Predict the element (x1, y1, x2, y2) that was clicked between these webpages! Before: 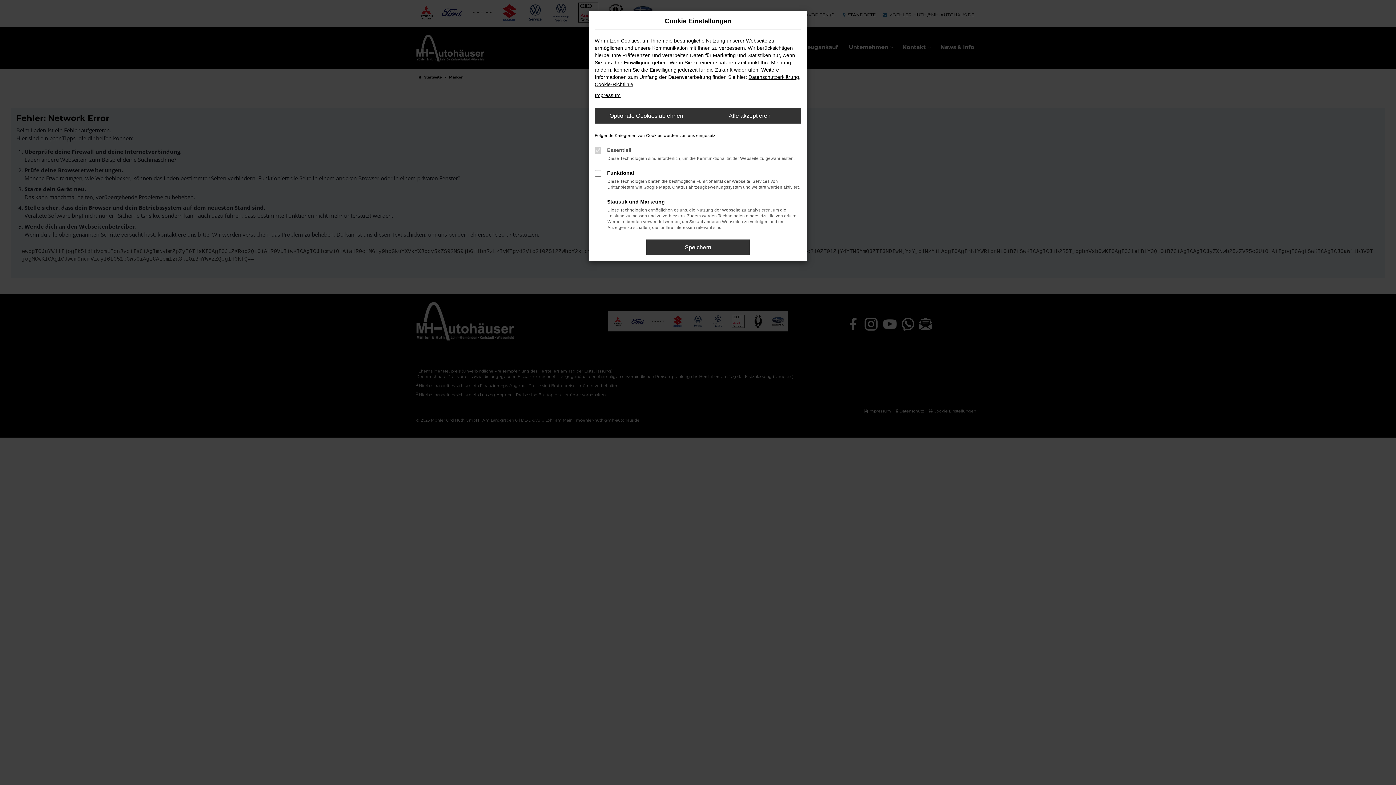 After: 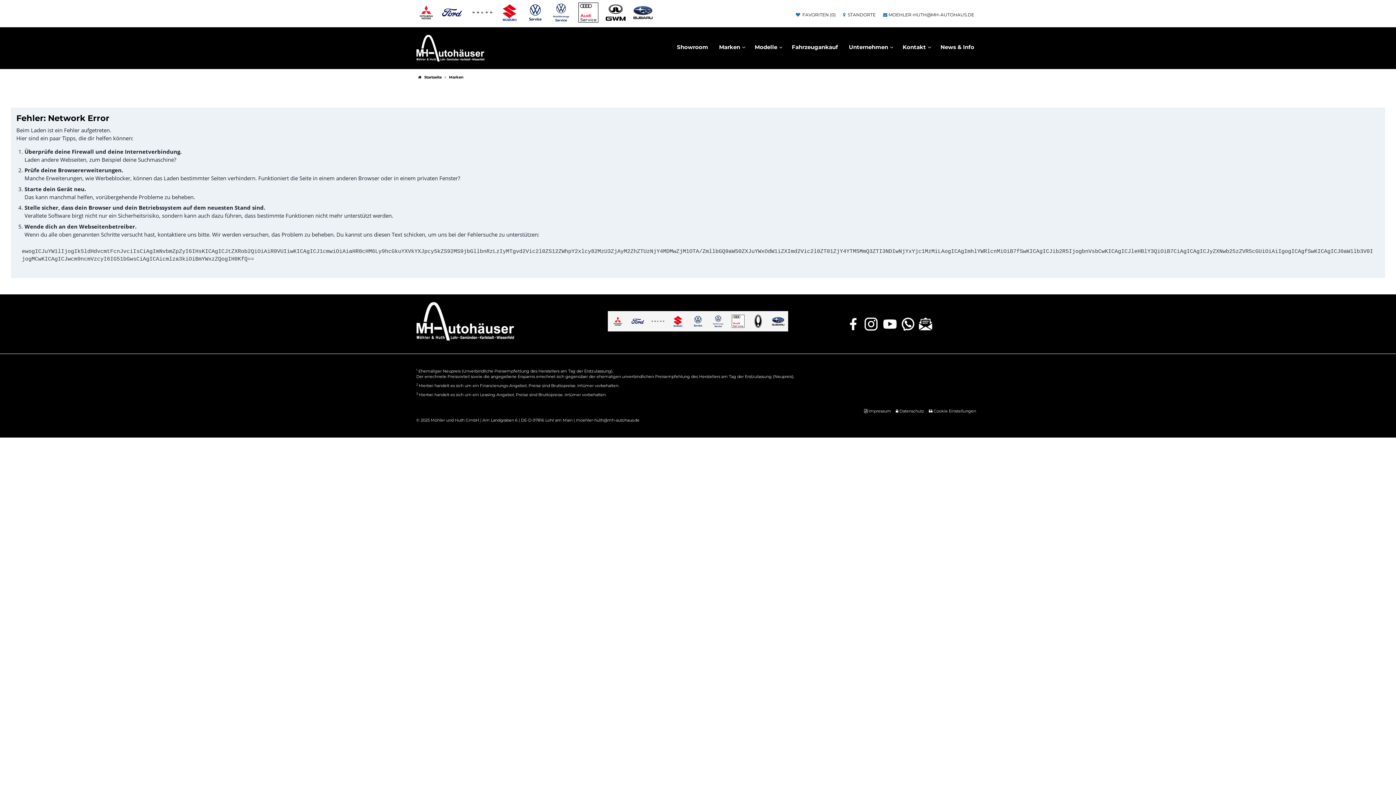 Action: label: Alle akzeptieren bbox: (698, 108, 801, 123)